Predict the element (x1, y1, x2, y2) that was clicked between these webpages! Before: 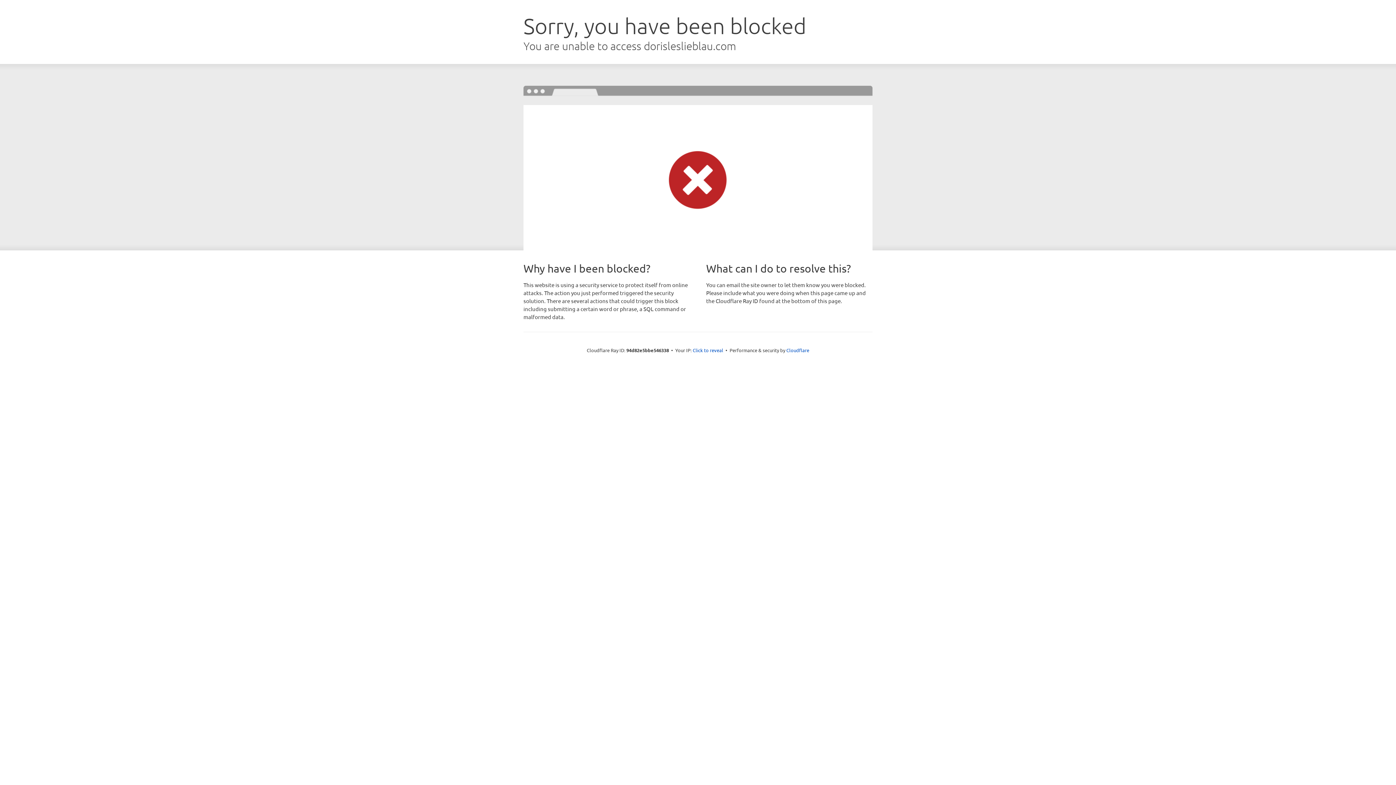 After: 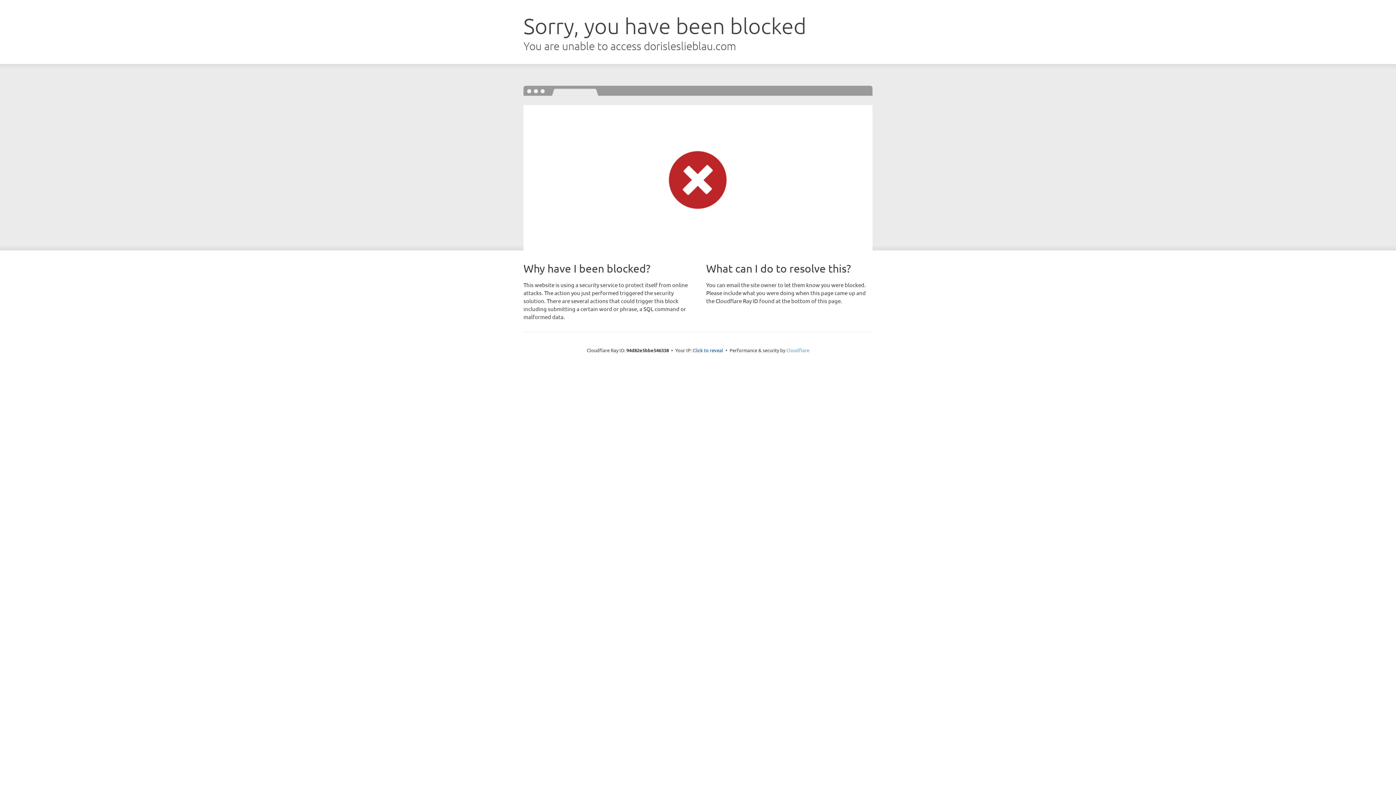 Action: label: Cloudflare bbox: (786, 347, 809, 353)